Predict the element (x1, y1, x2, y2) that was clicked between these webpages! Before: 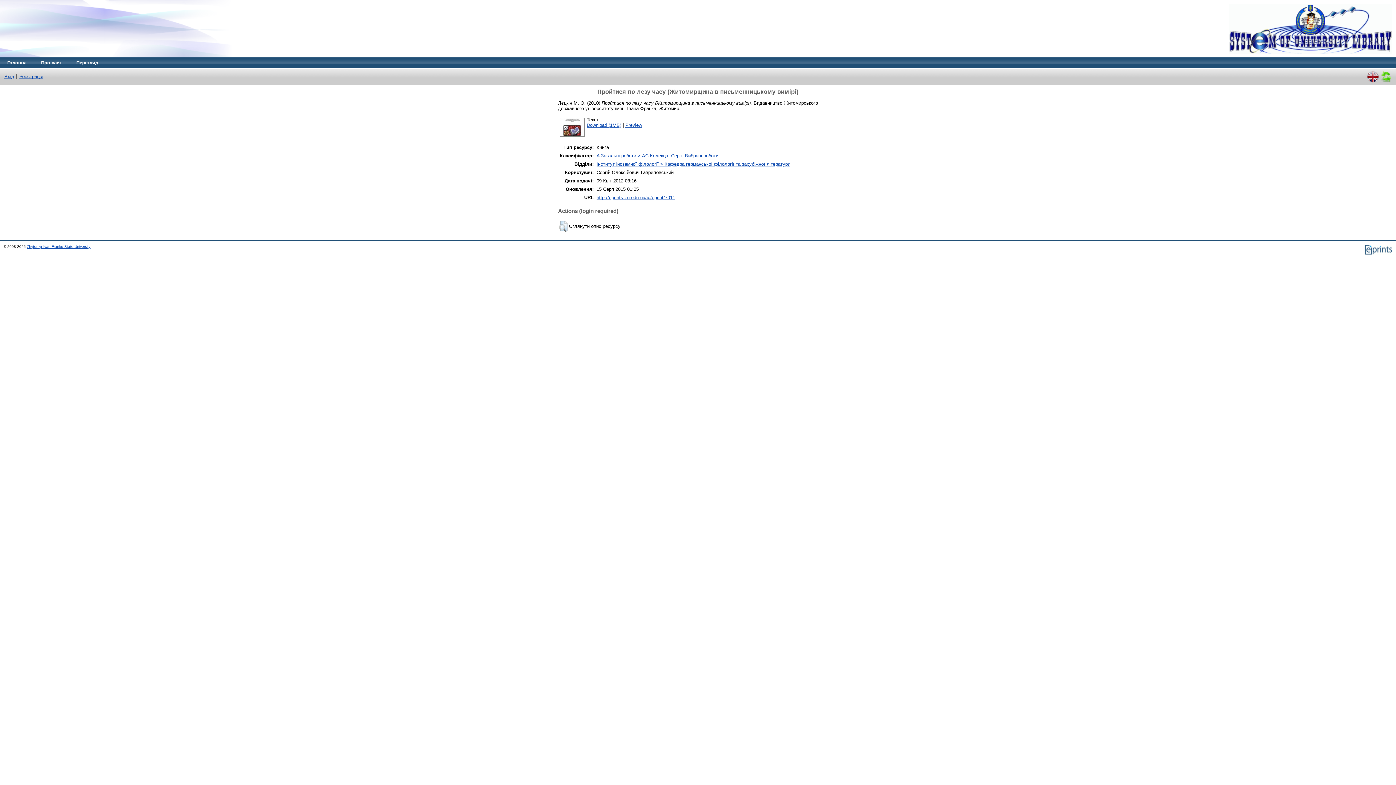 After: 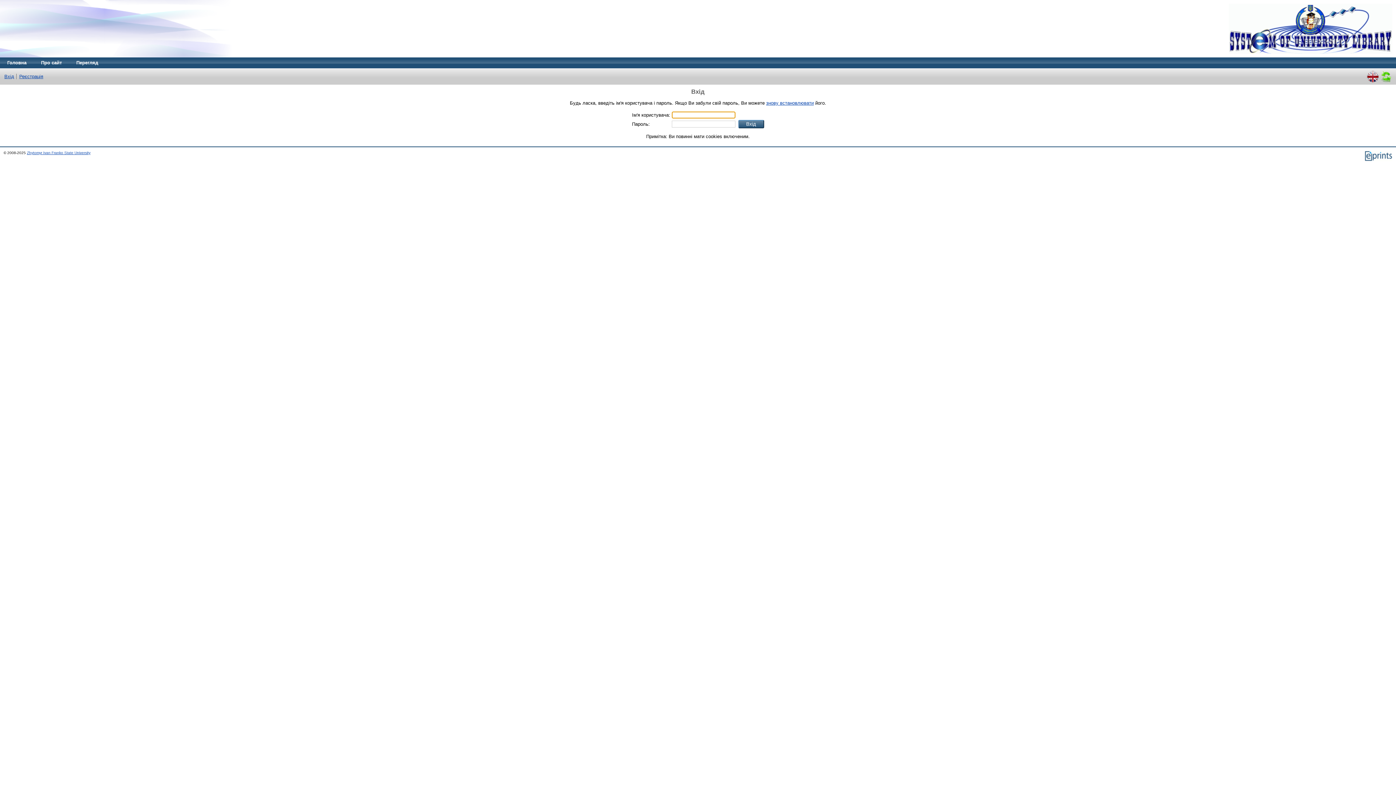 Action: bbox: (4, 73, 14, 79) label: Вхід